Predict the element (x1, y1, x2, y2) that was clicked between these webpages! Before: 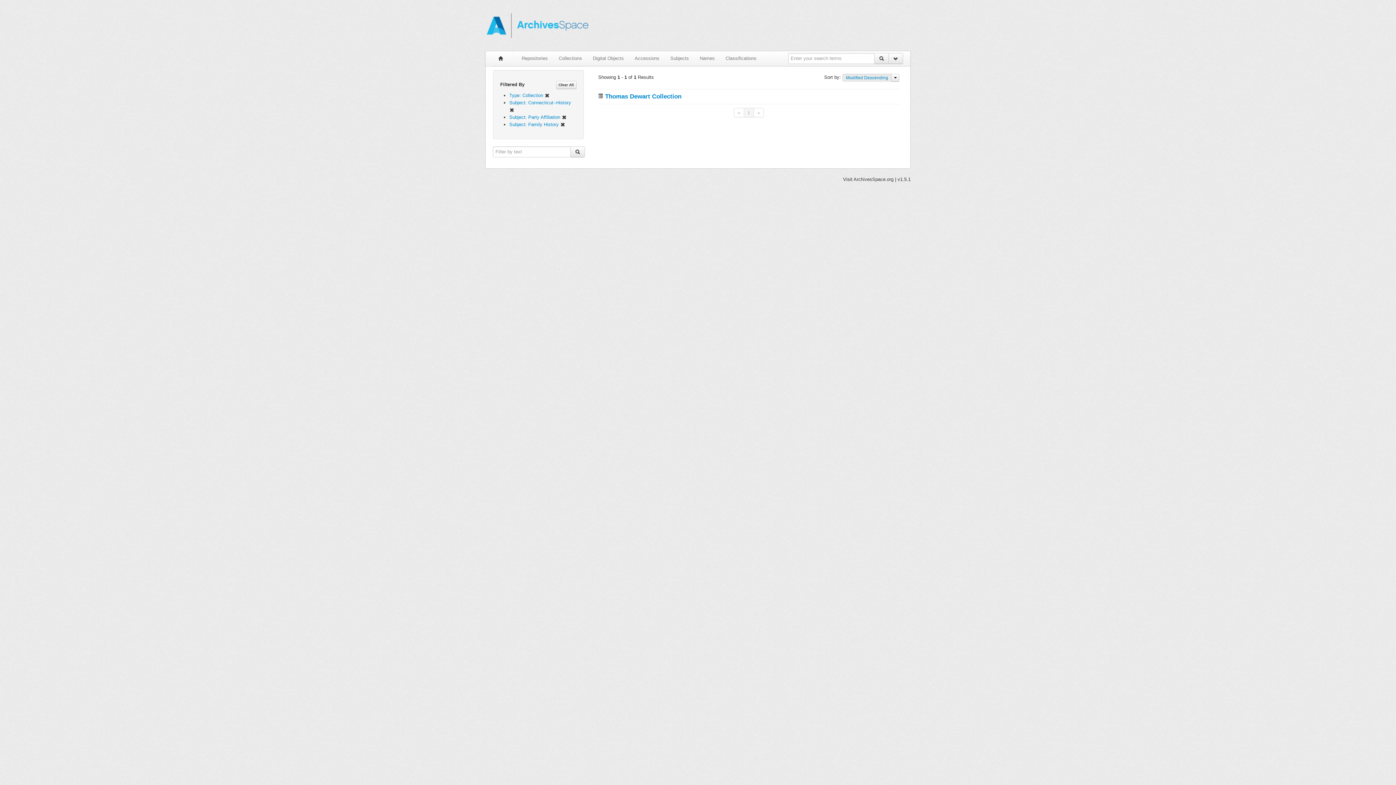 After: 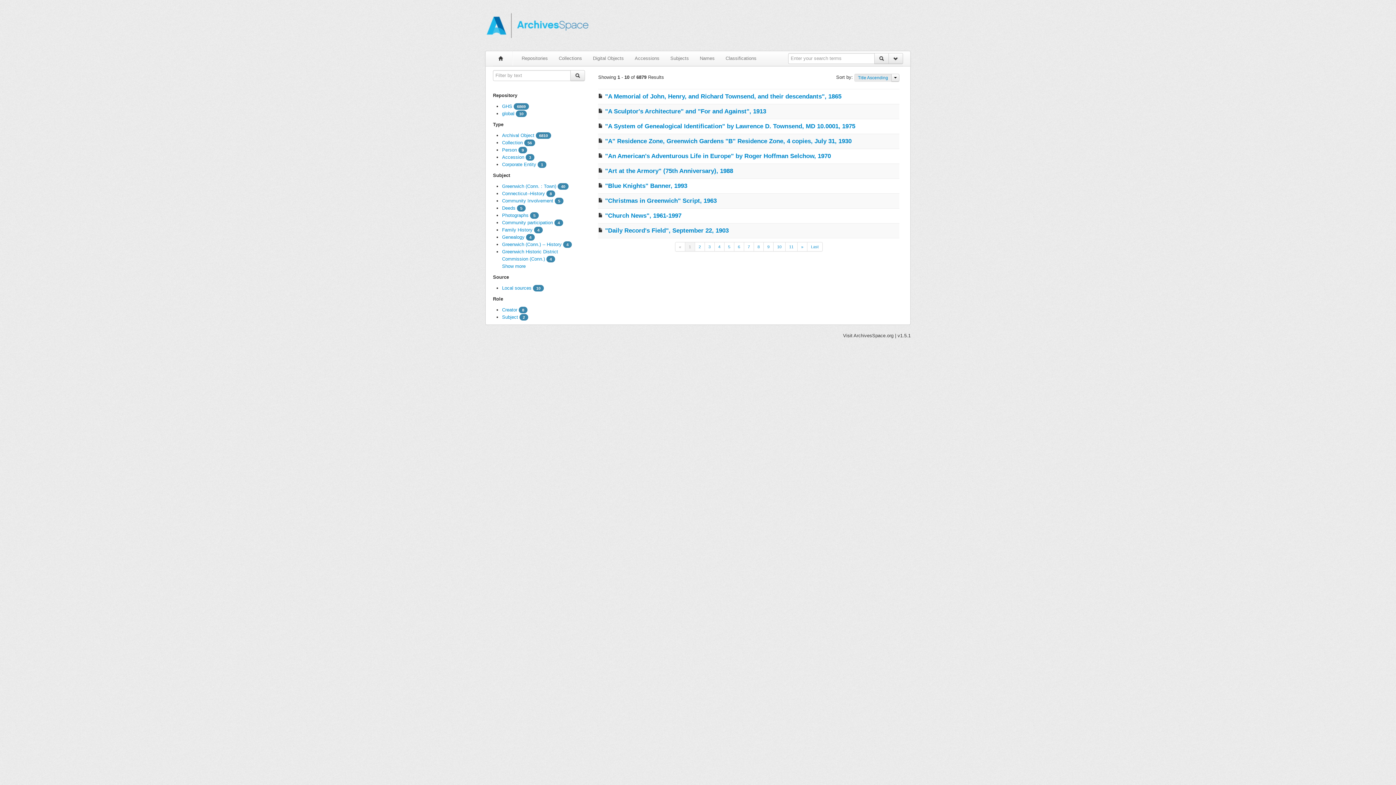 Action: bbox: (874, 53, 889, 64)